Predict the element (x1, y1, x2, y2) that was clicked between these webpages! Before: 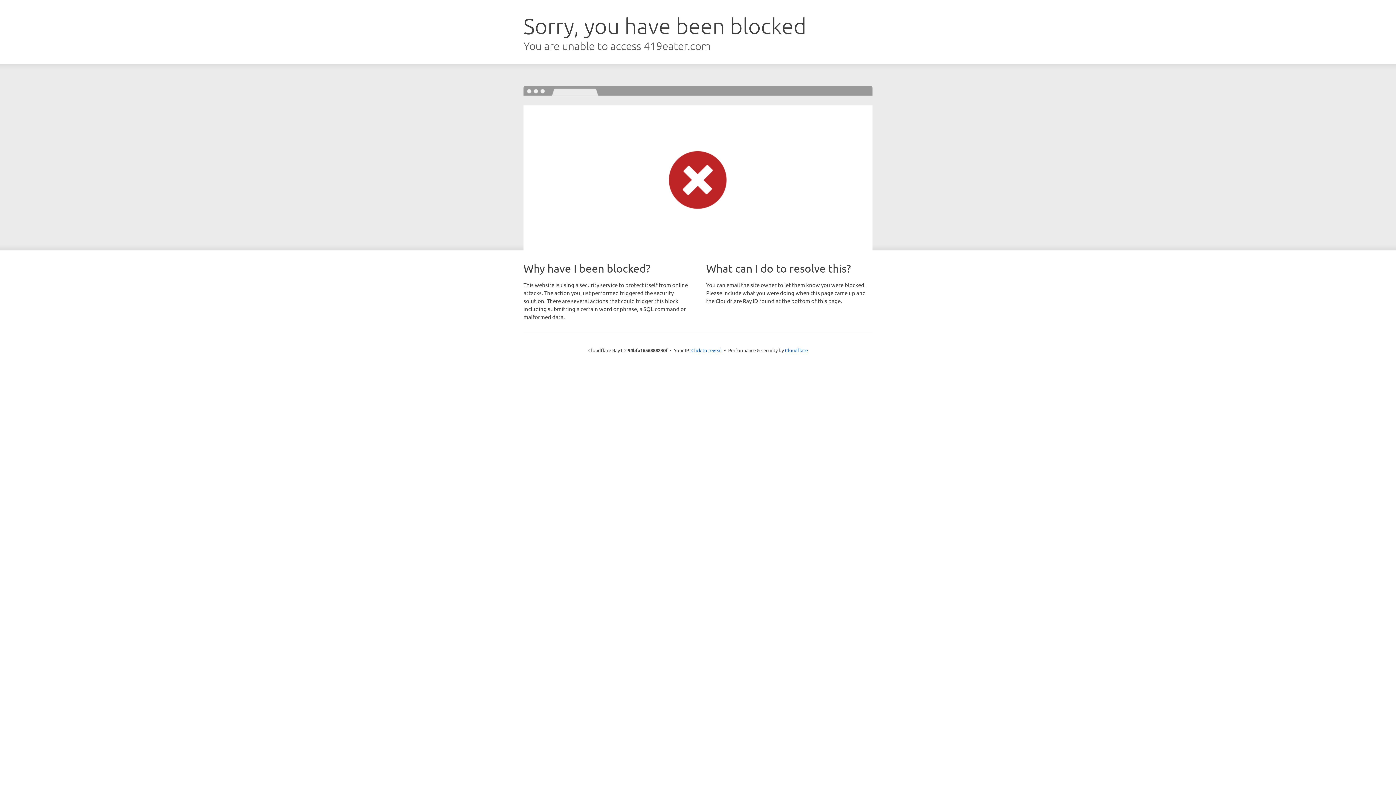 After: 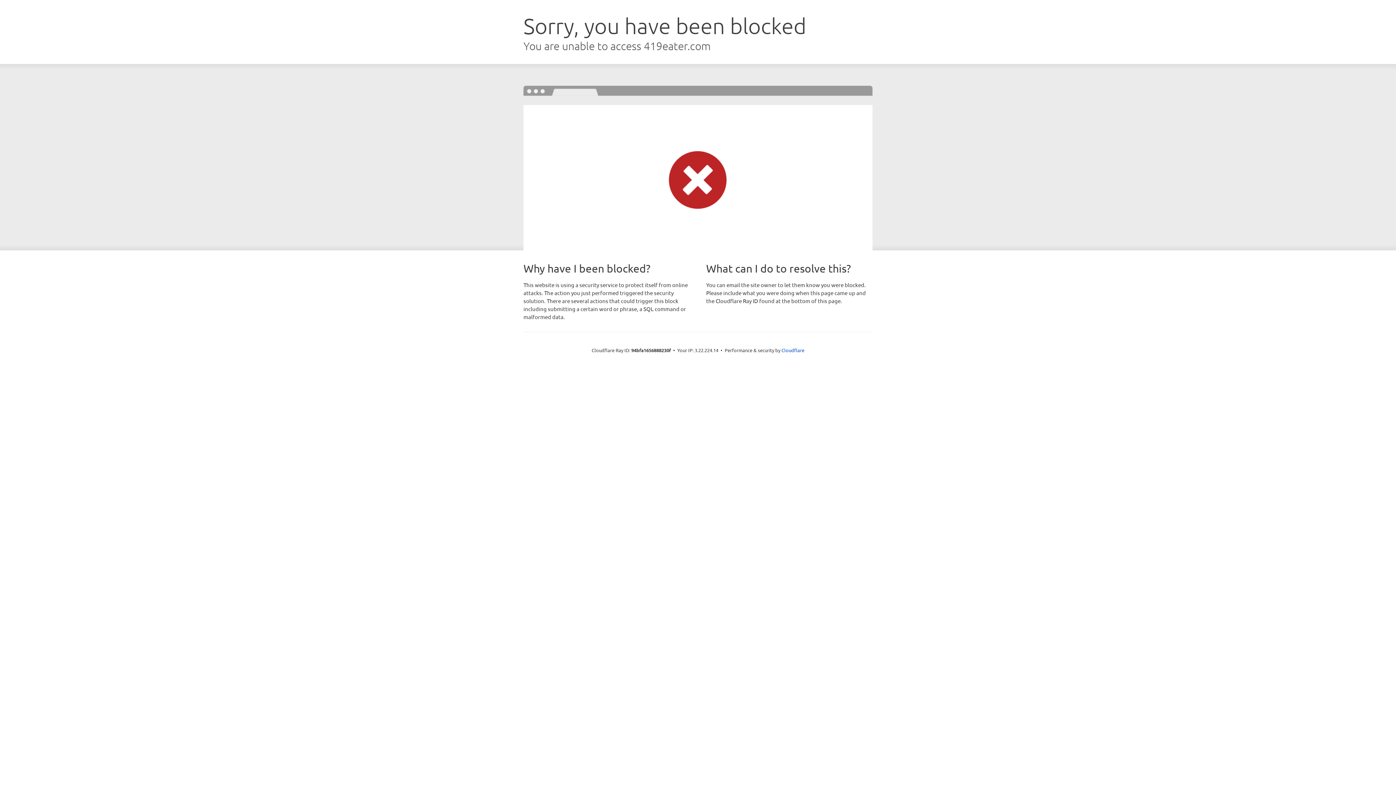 Action: label: Click to reveal bbox: (691, 346, 722, 353)